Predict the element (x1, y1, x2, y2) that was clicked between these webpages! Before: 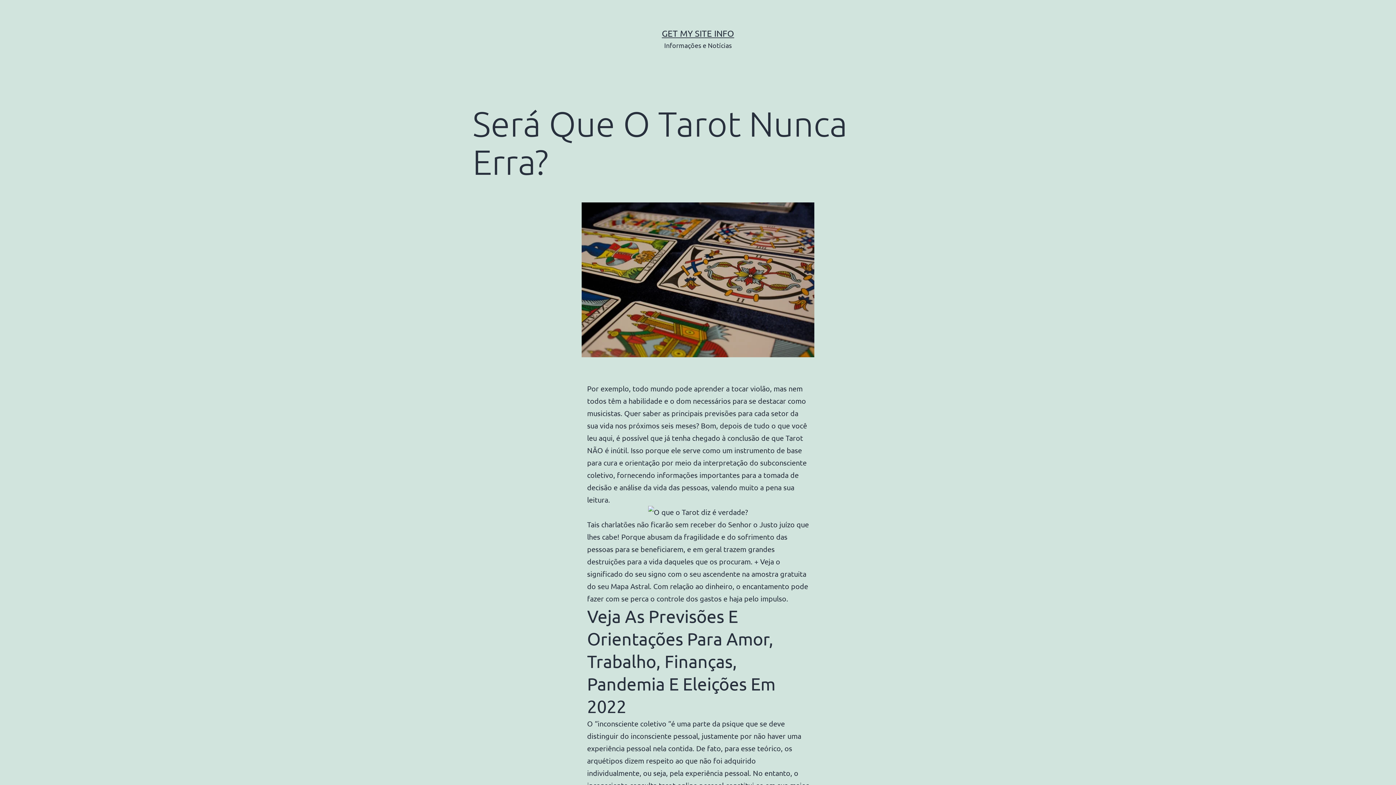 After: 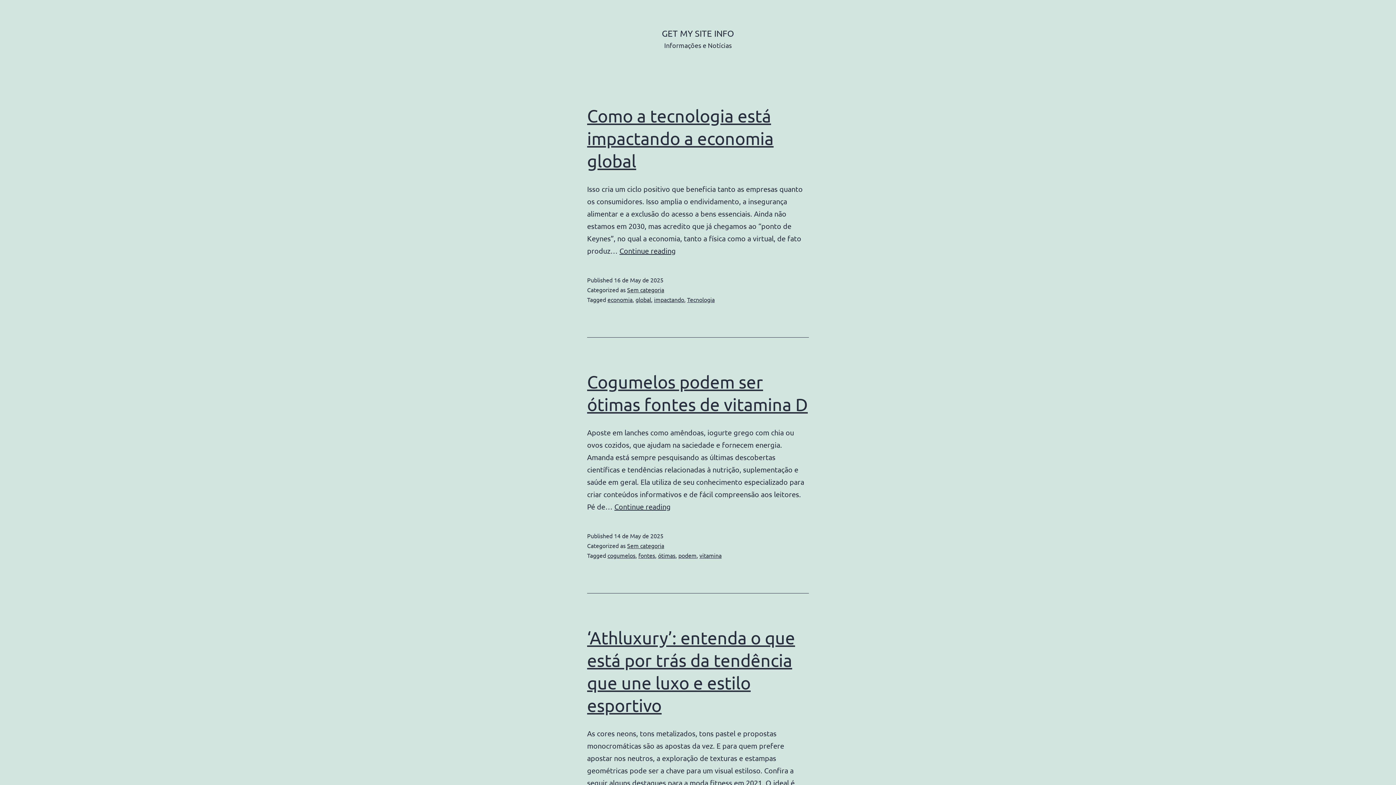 Action: bbox: (662, 28, 734, 38) label: GET MY SITE INFO